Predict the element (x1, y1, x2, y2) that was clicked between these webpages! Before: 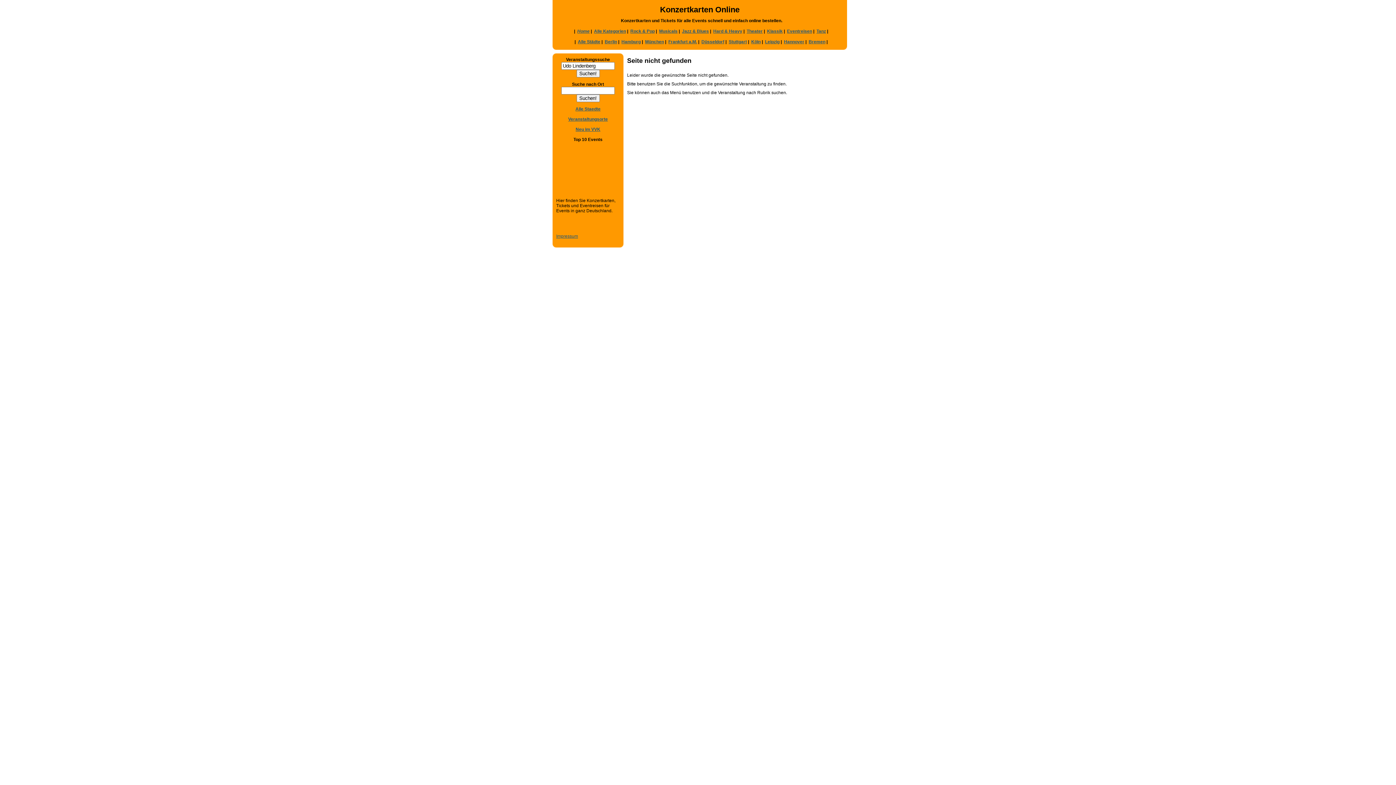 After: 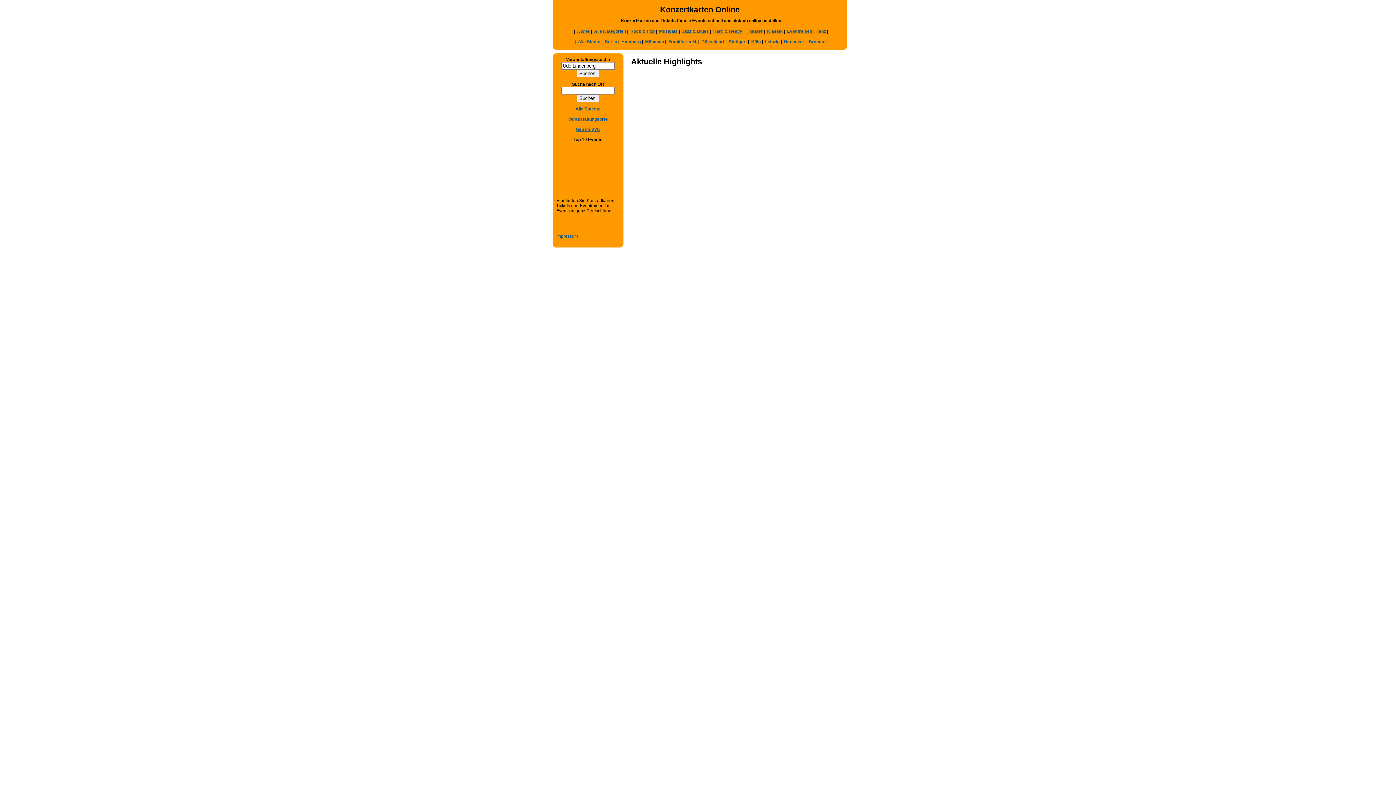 Action: bbox: (577, 28, 589, 33) label: Home